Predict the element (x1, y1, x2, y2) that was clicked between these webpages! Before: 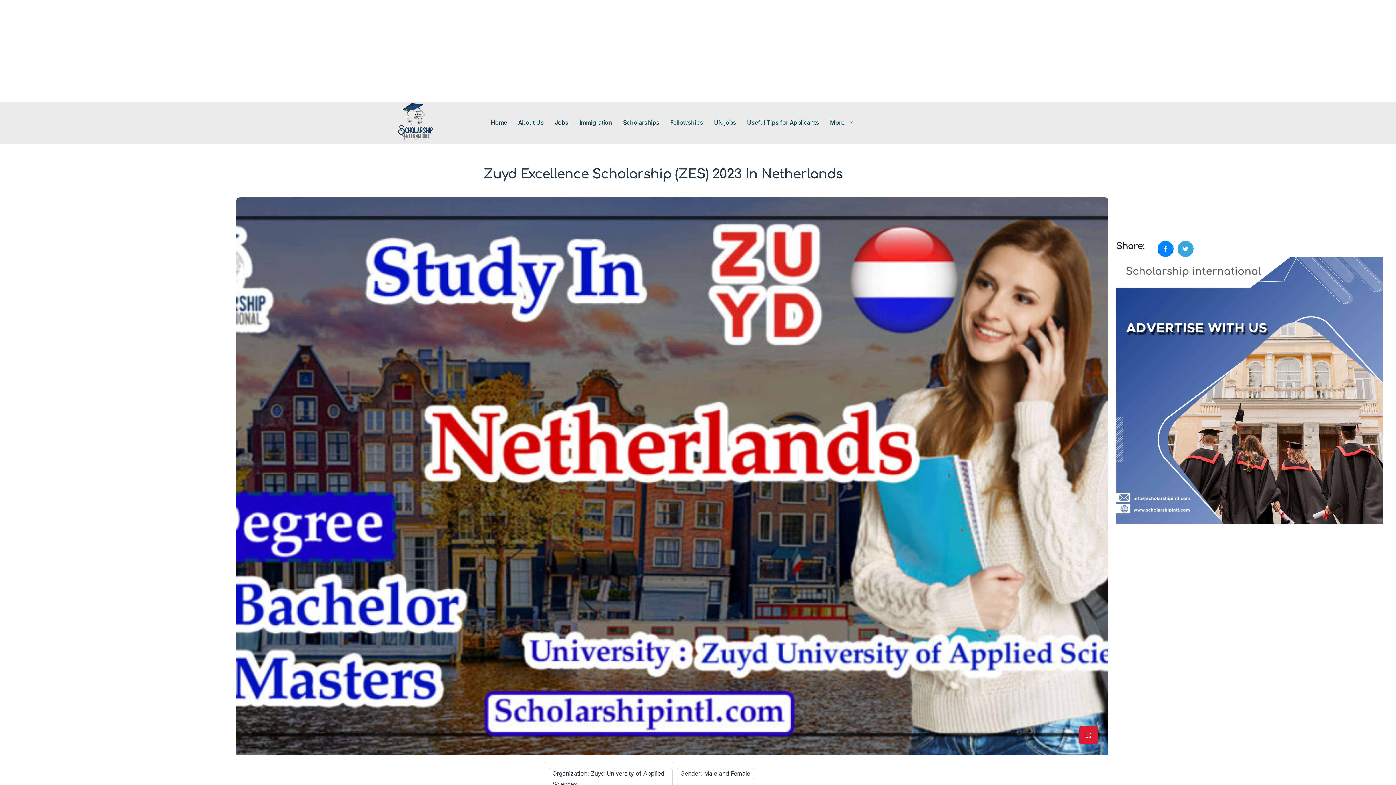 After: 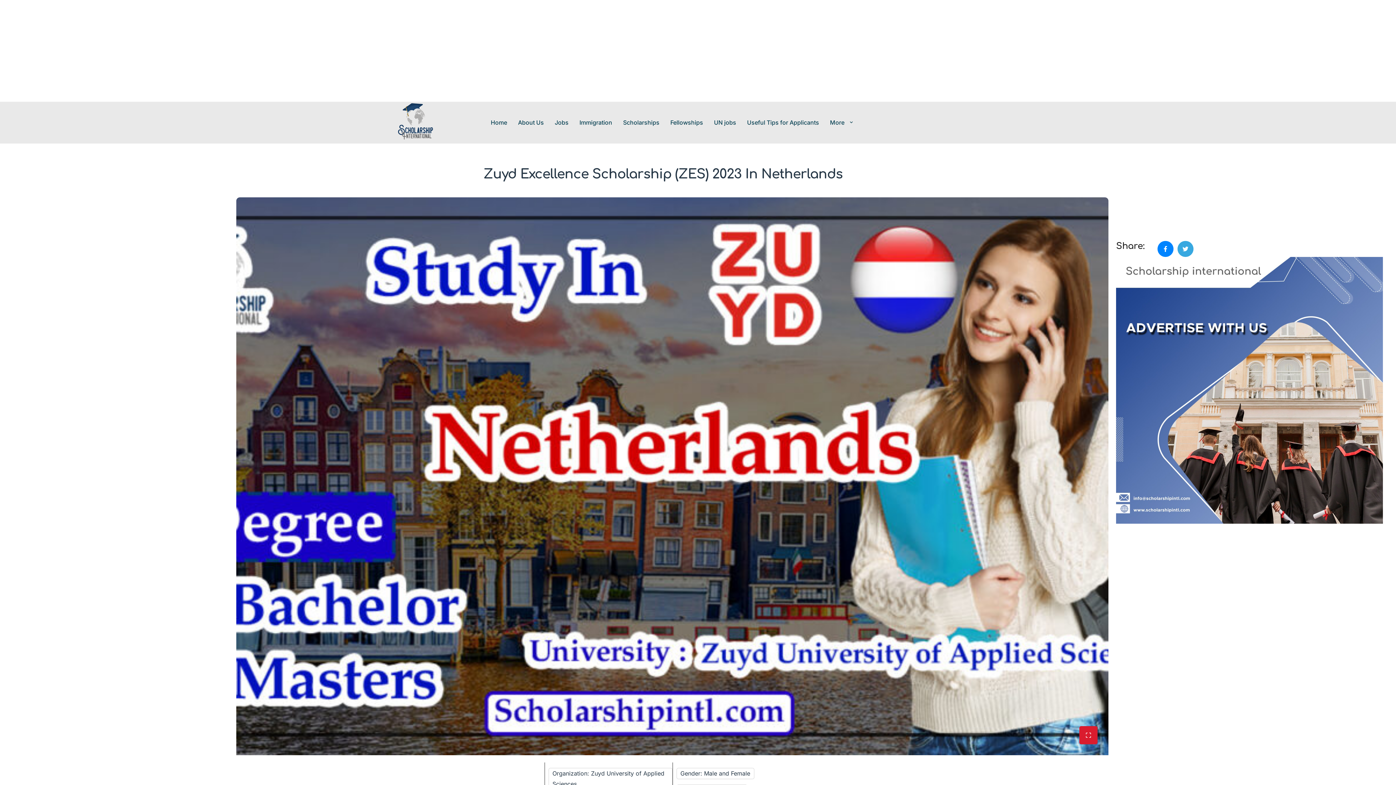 Action: bbox: (1116, 257, 1383, 524)